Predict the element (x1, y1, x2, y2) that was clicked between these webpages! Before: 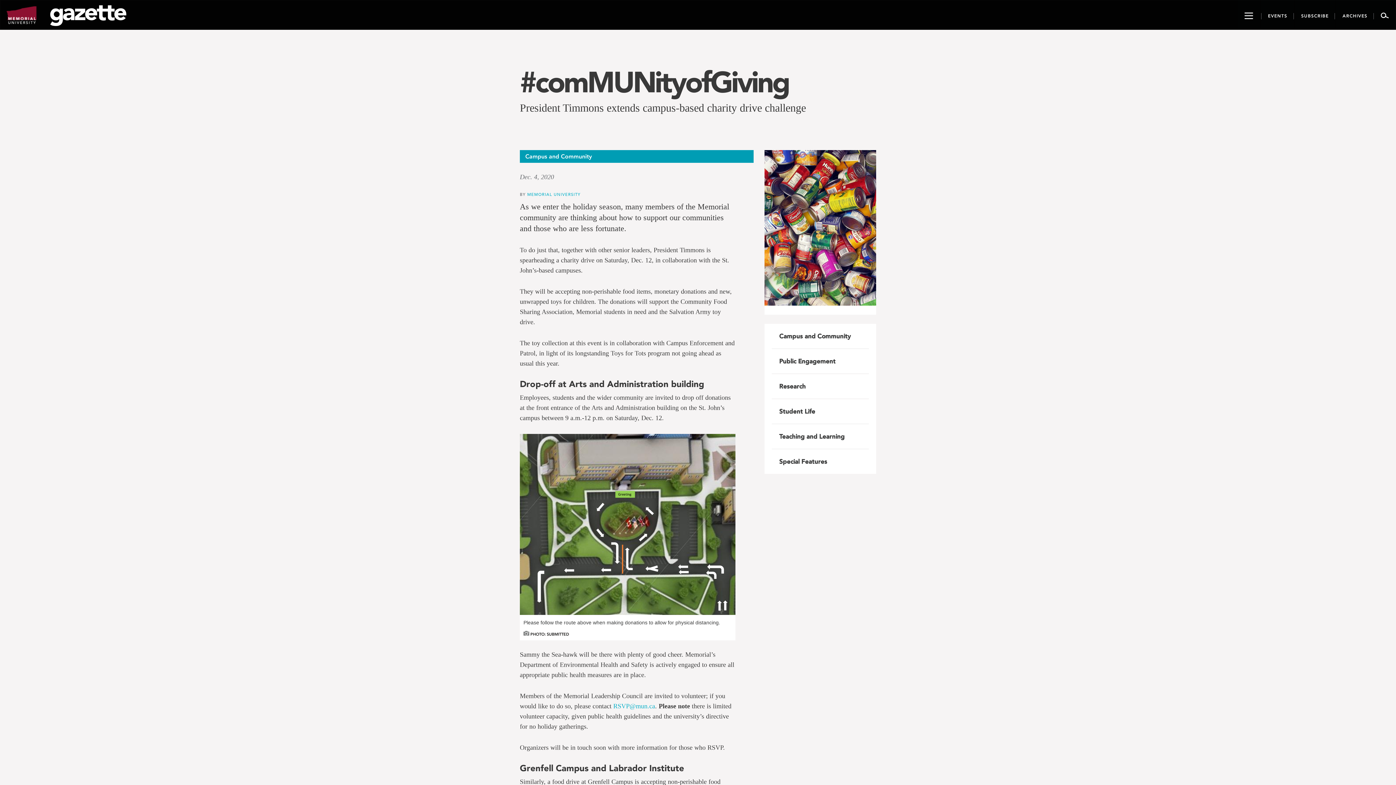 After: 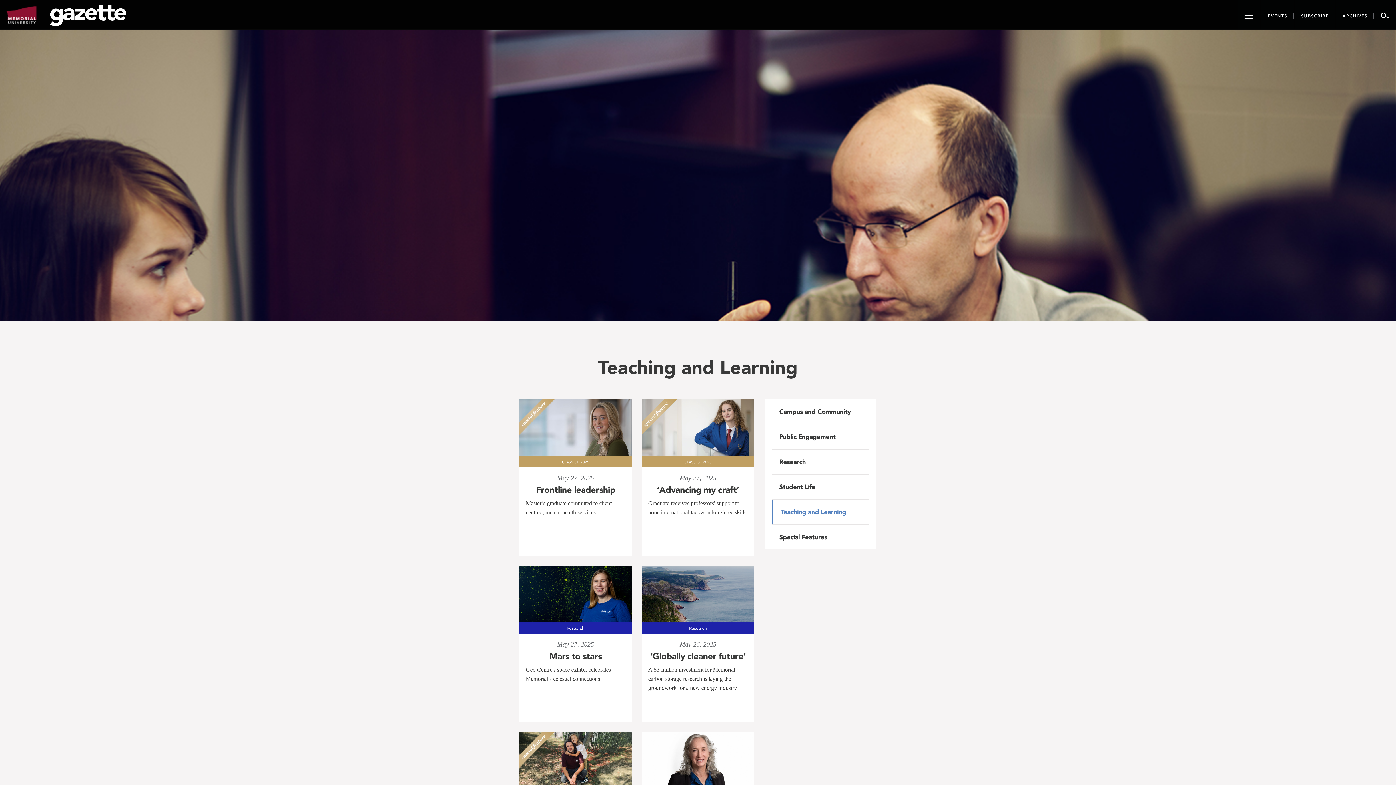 Action: label: Teaching and Learning bbox: (772, 424, 869, 449)